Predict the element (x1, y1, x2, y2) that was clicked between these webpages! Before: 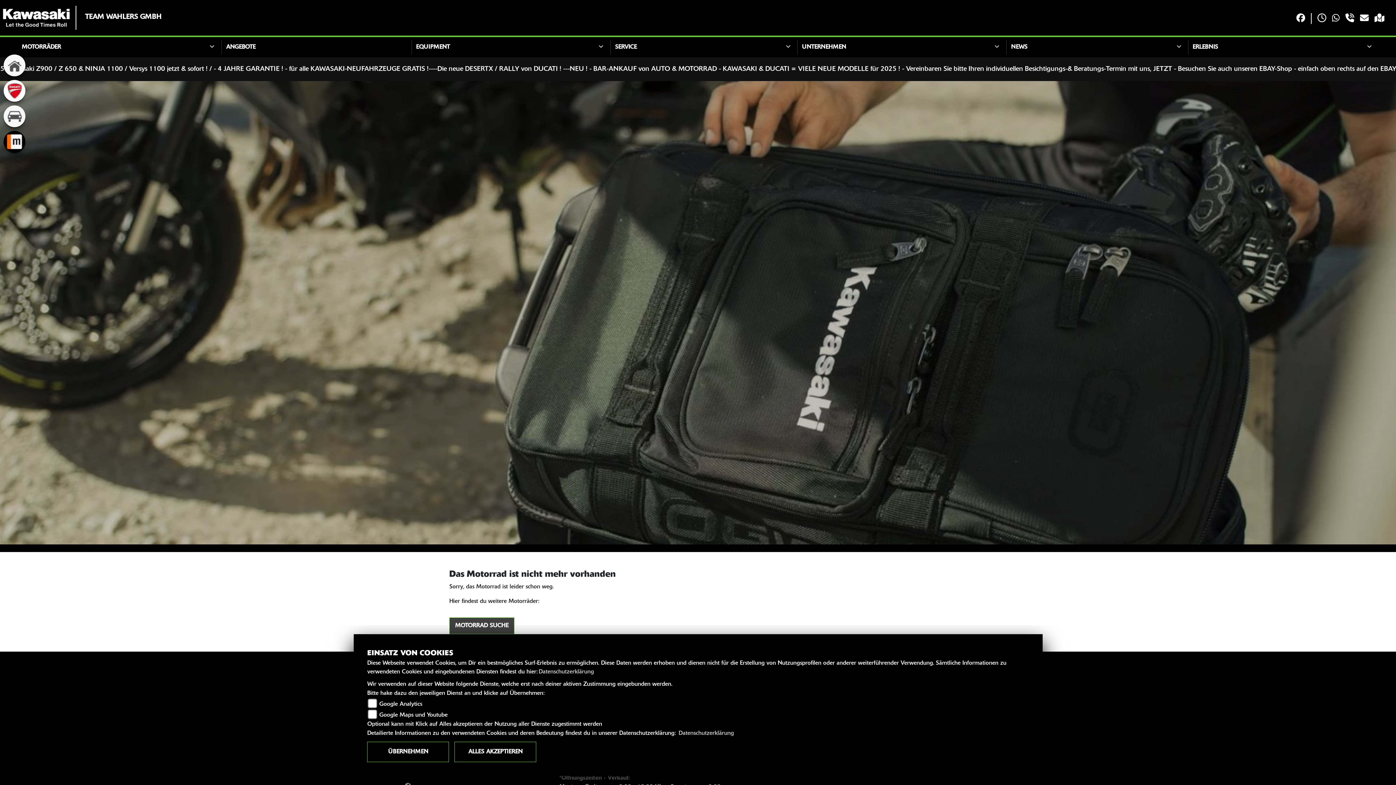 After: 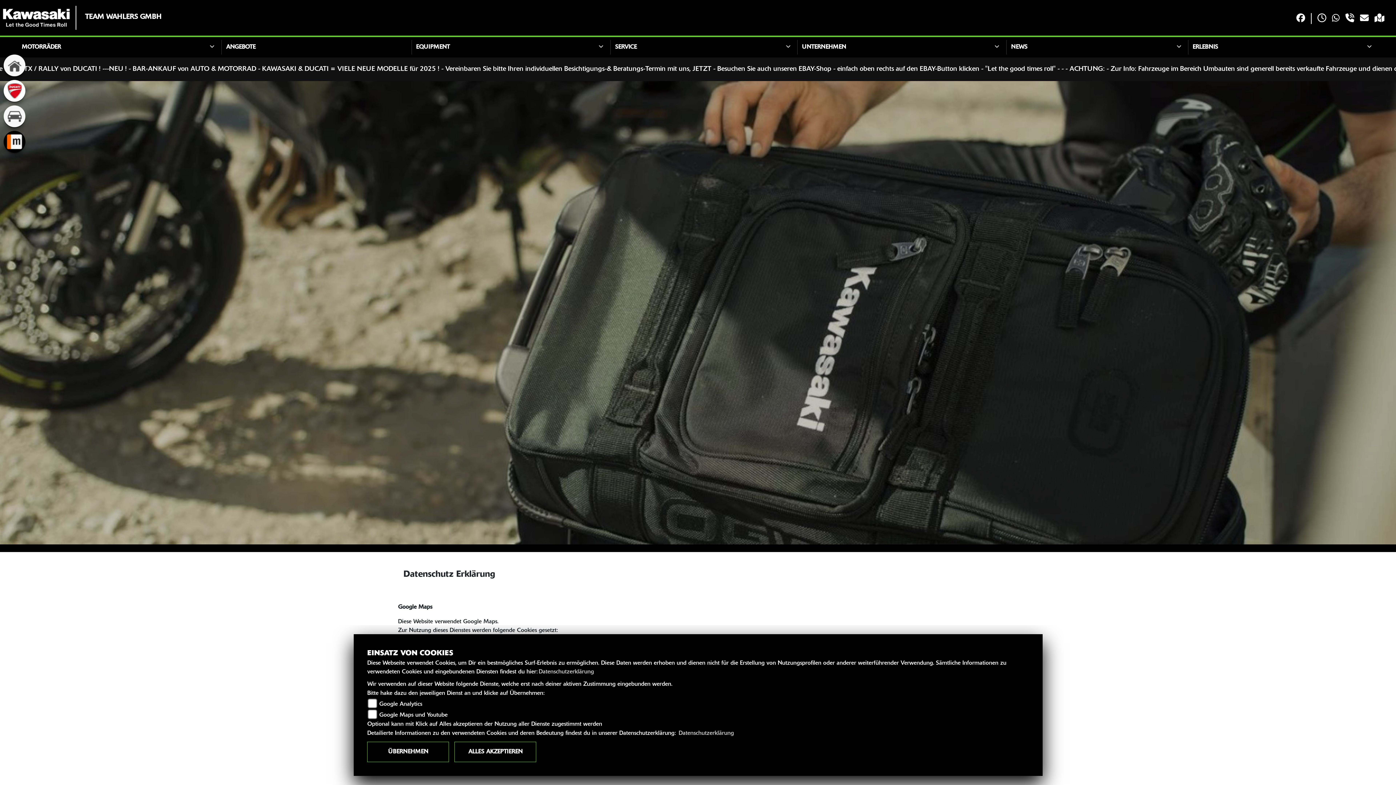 Action: bbox: (678, 730, 734, 736) label: Datenschutzerklärung